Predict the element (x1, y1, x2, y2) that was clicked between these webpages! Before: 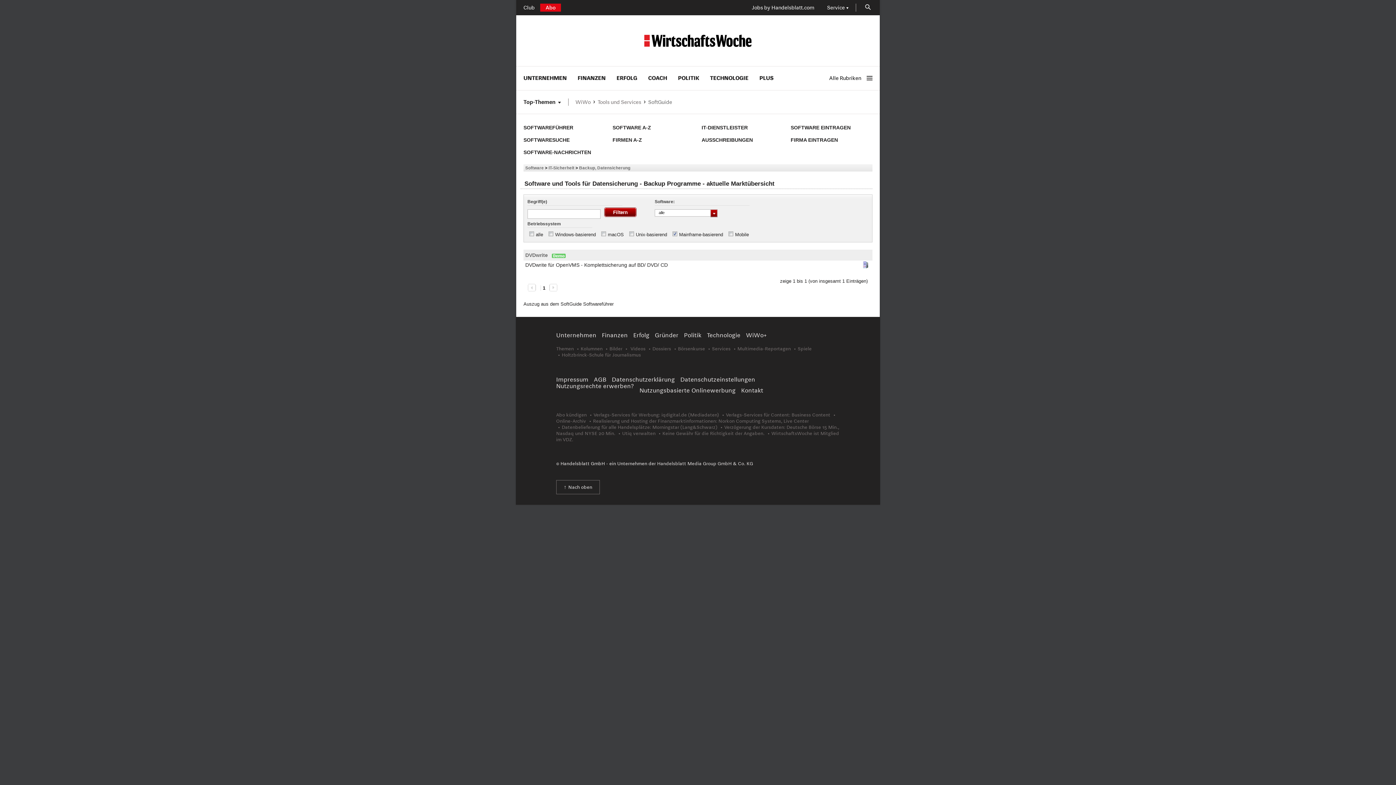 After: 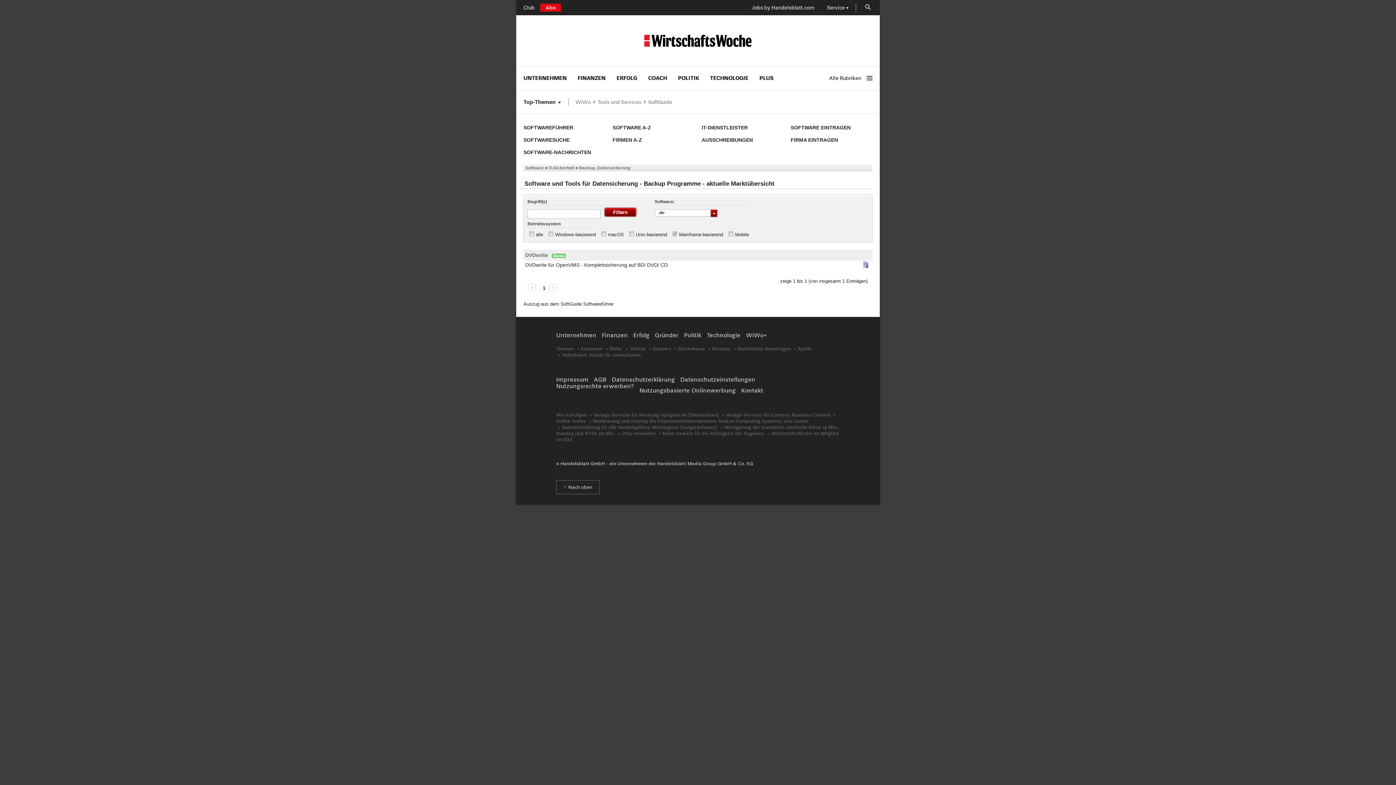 Action: bbox: (820, 3, 856, 11) label: Service